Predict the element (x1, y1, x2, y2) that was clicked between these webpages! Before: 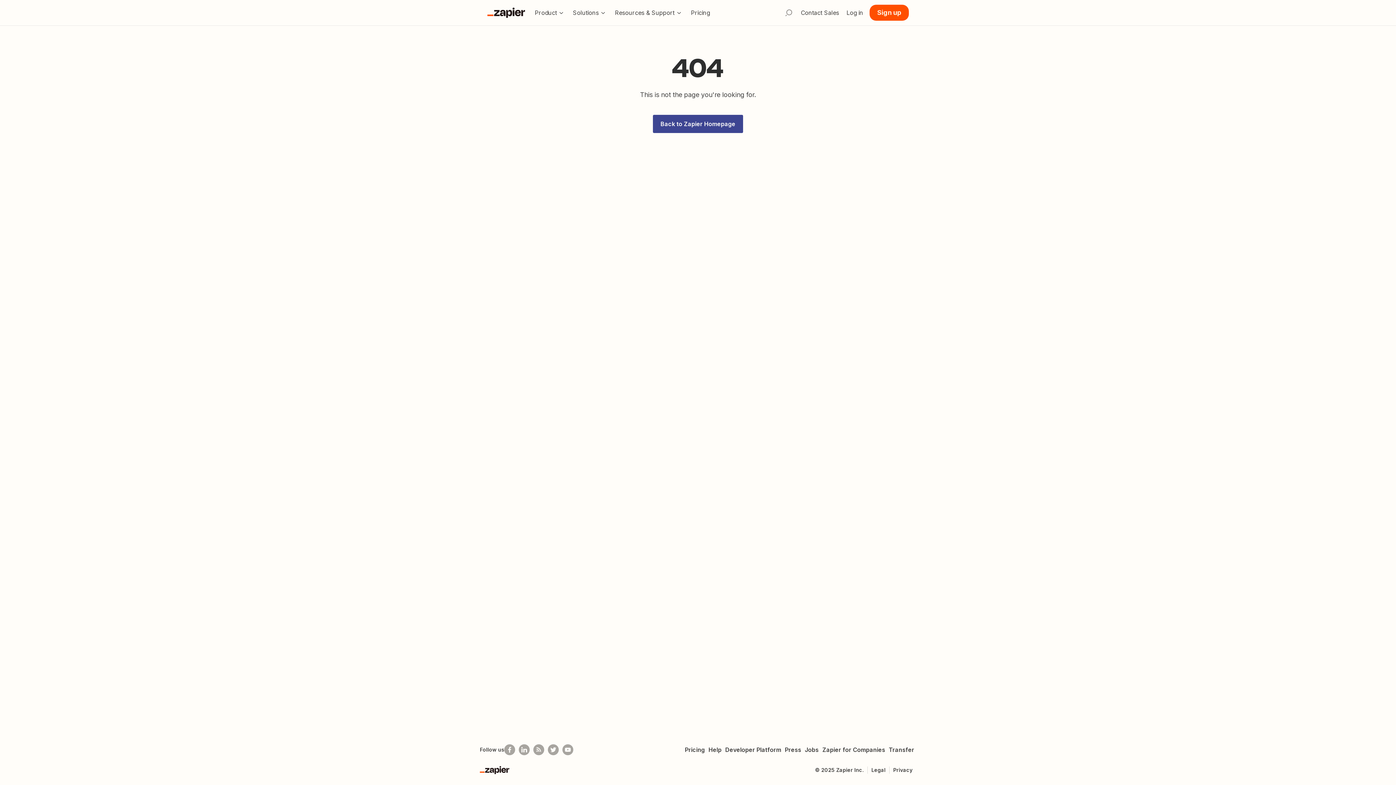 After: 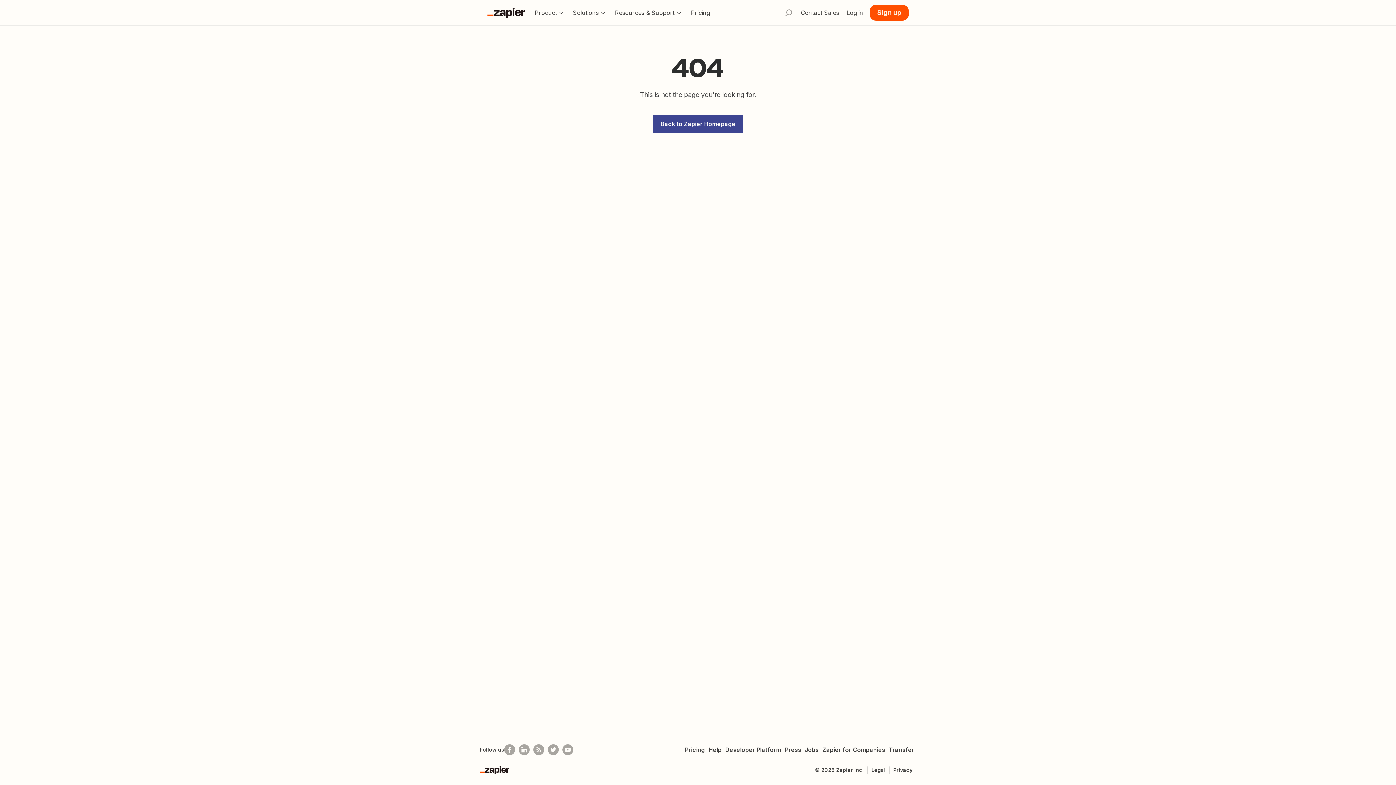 Action: label: Developer Platform bbox: (723, 746, 783, 753)